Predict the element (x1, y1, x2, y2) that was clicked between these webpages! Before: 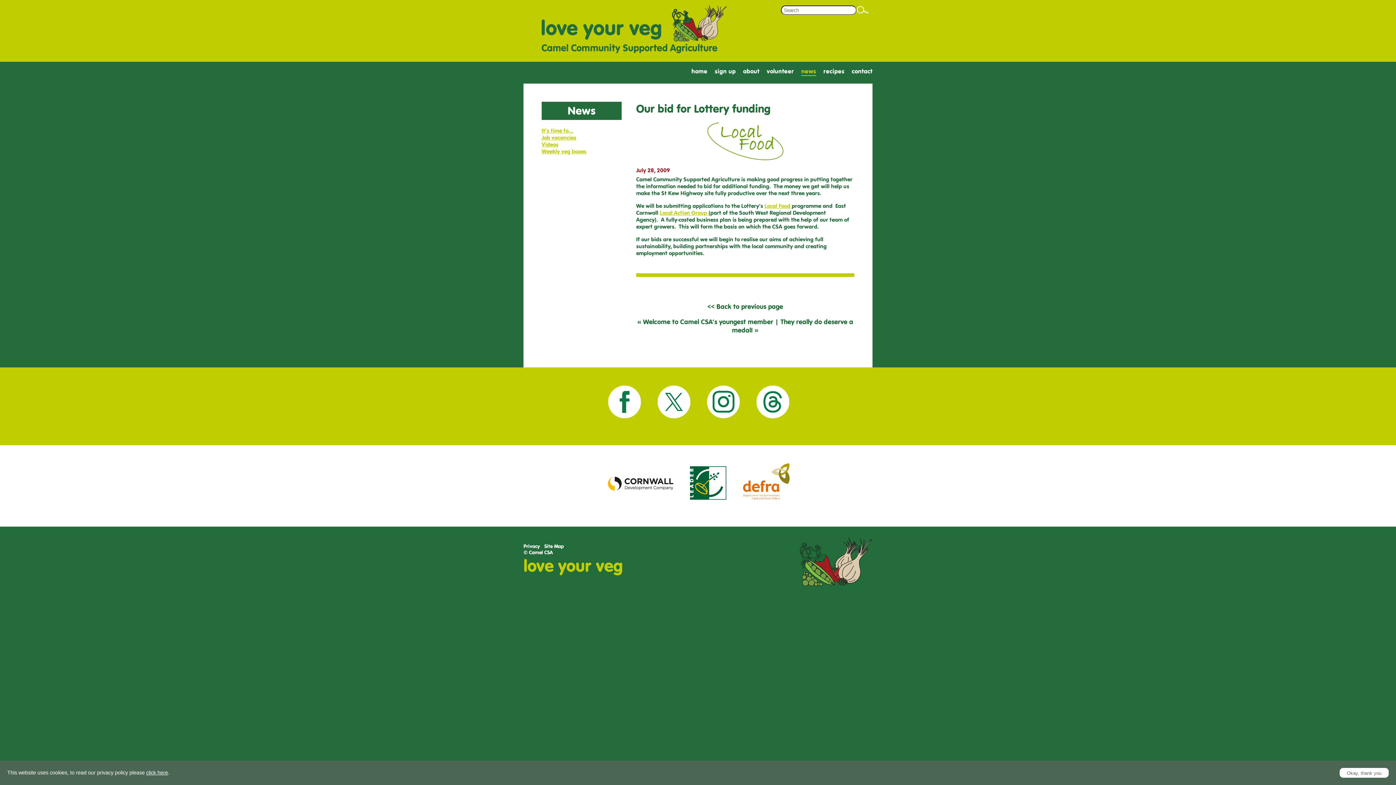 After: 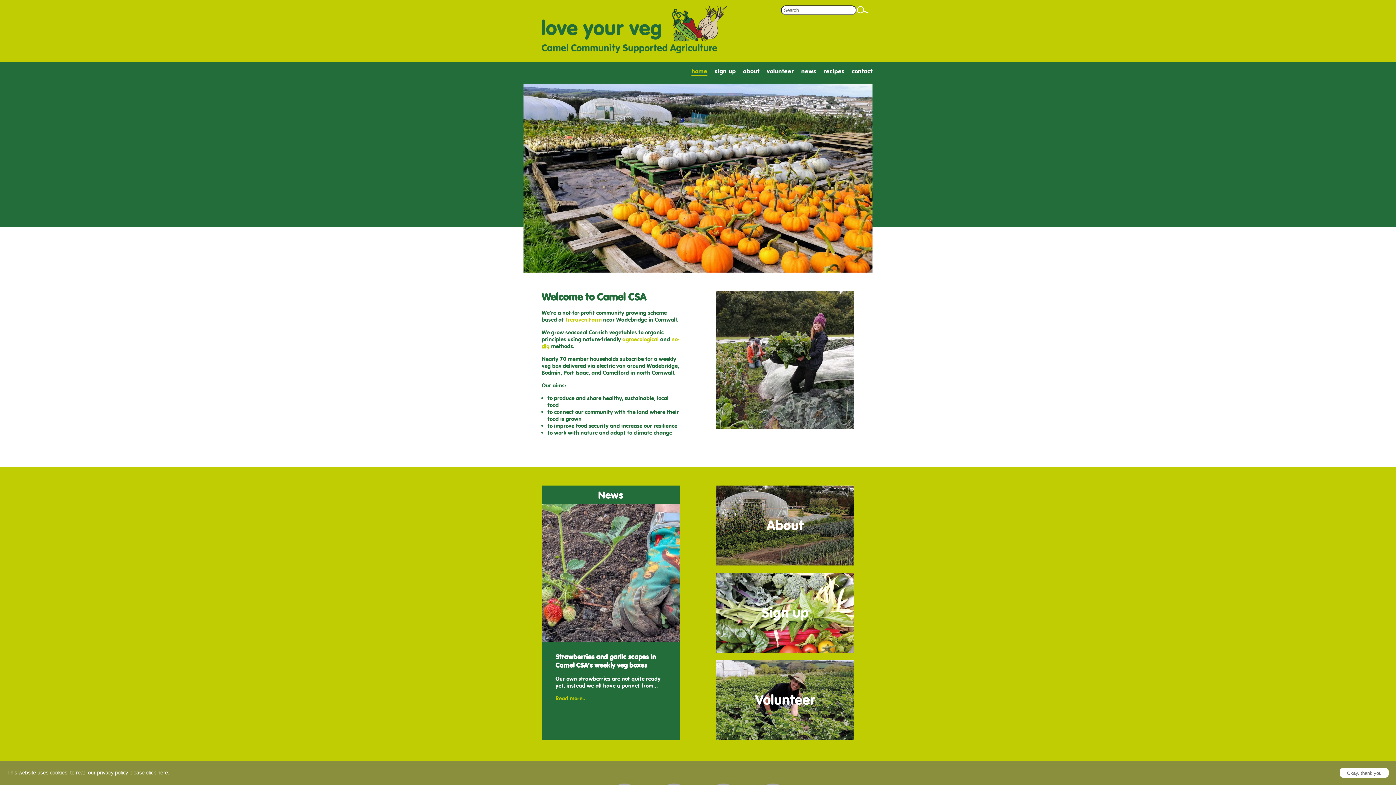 Action: bbox: (691, 67, 707, 75) label: home